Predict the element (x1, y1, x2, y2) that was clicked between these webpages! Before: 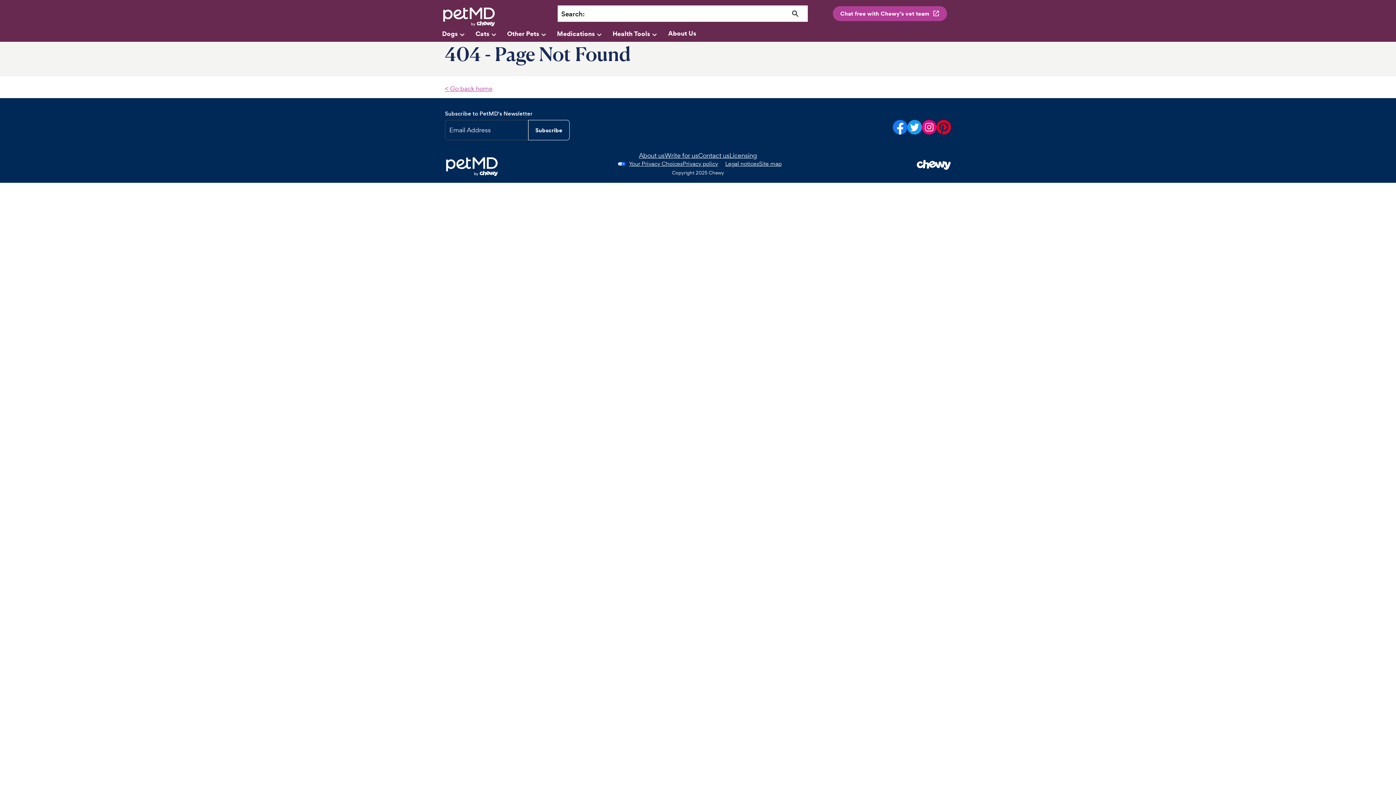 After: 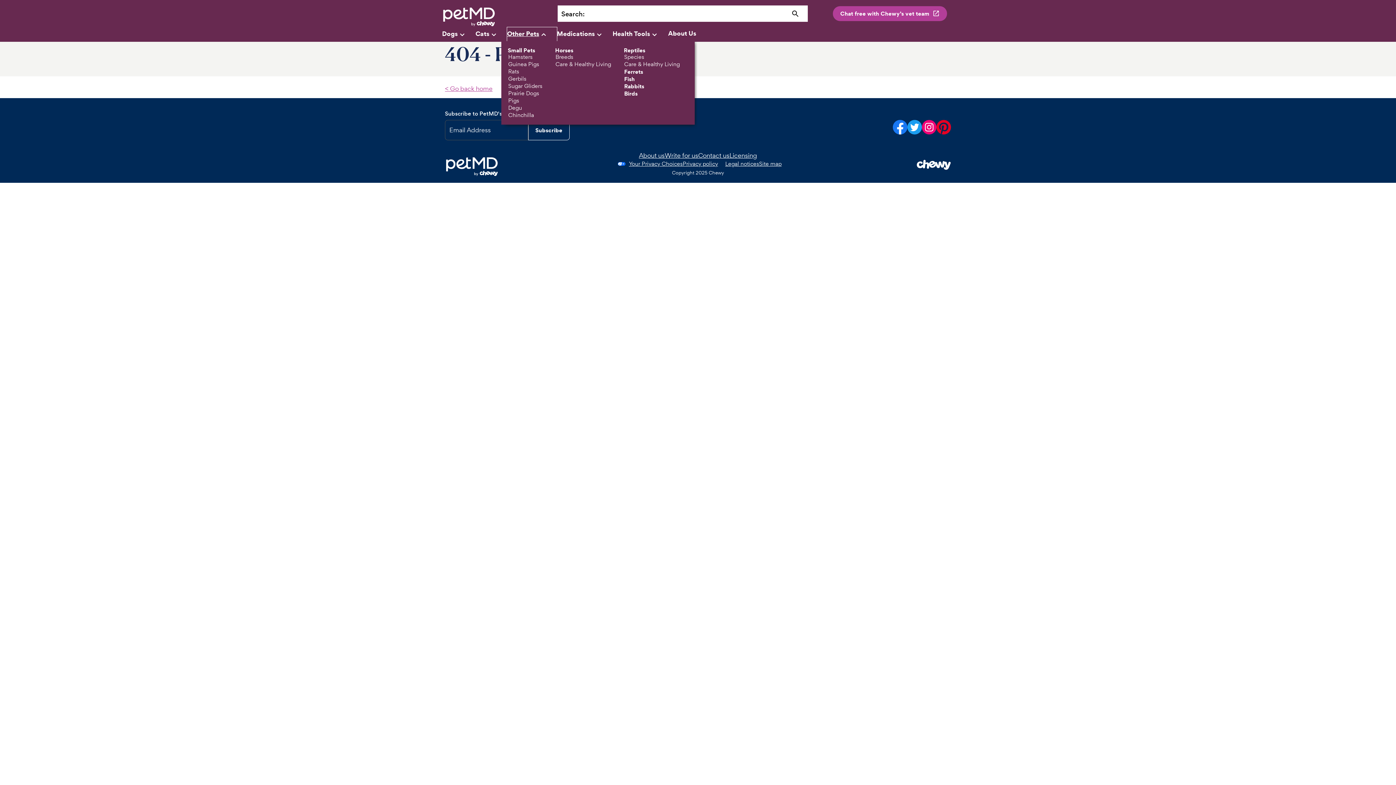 Action: bbox: (507, 27, 557, 41) label: Other Pets